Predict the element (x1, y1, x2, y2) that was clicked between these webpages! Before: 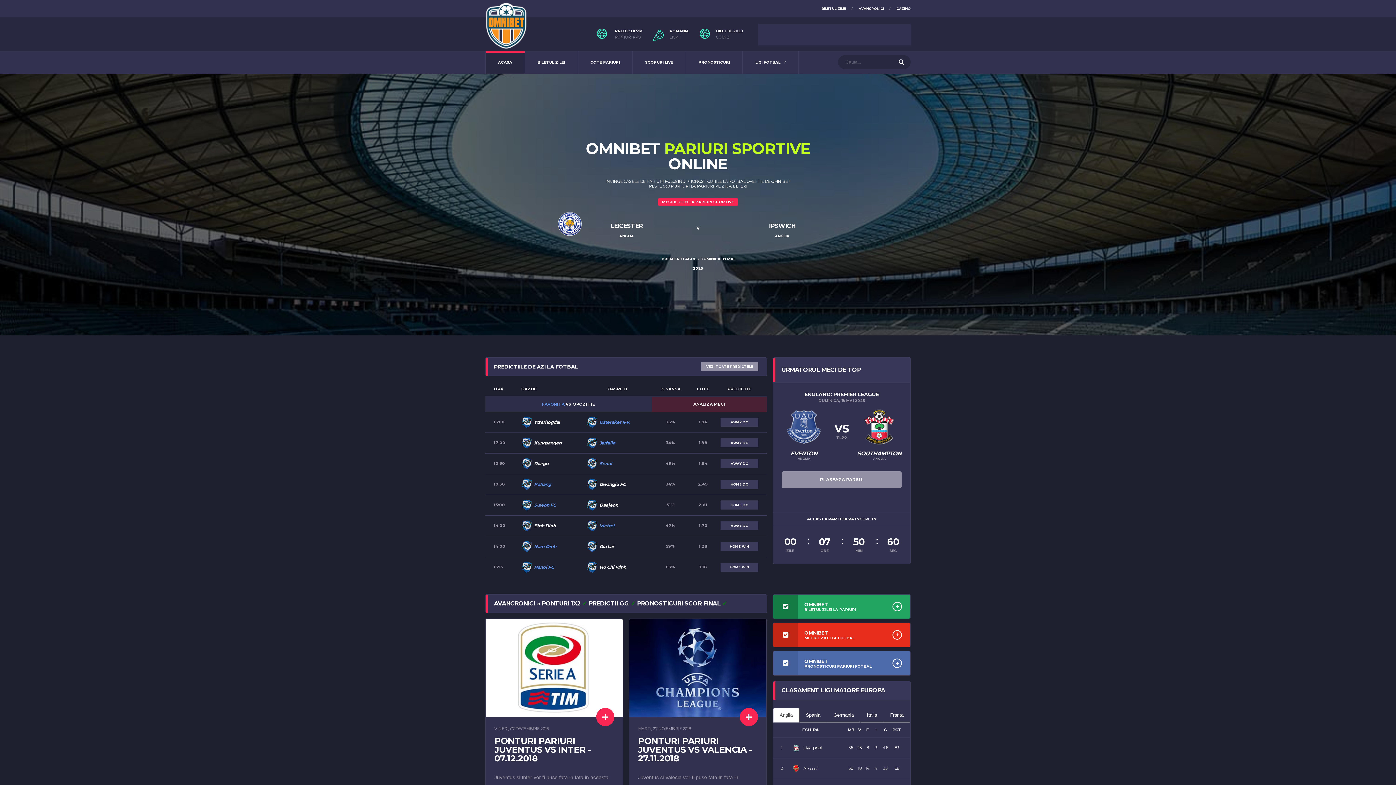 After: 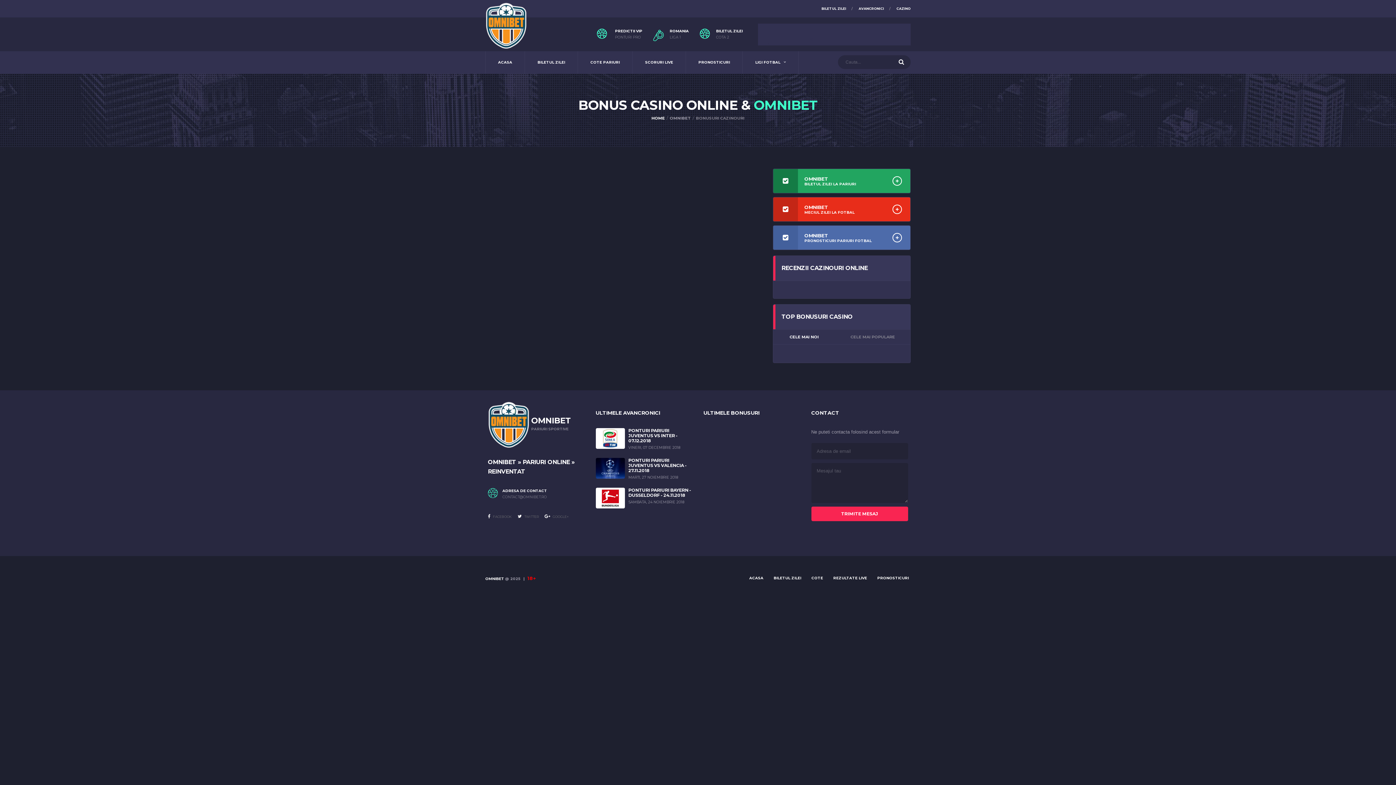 Action: bbox: (896, 0, 910, 17) label: CAZINO